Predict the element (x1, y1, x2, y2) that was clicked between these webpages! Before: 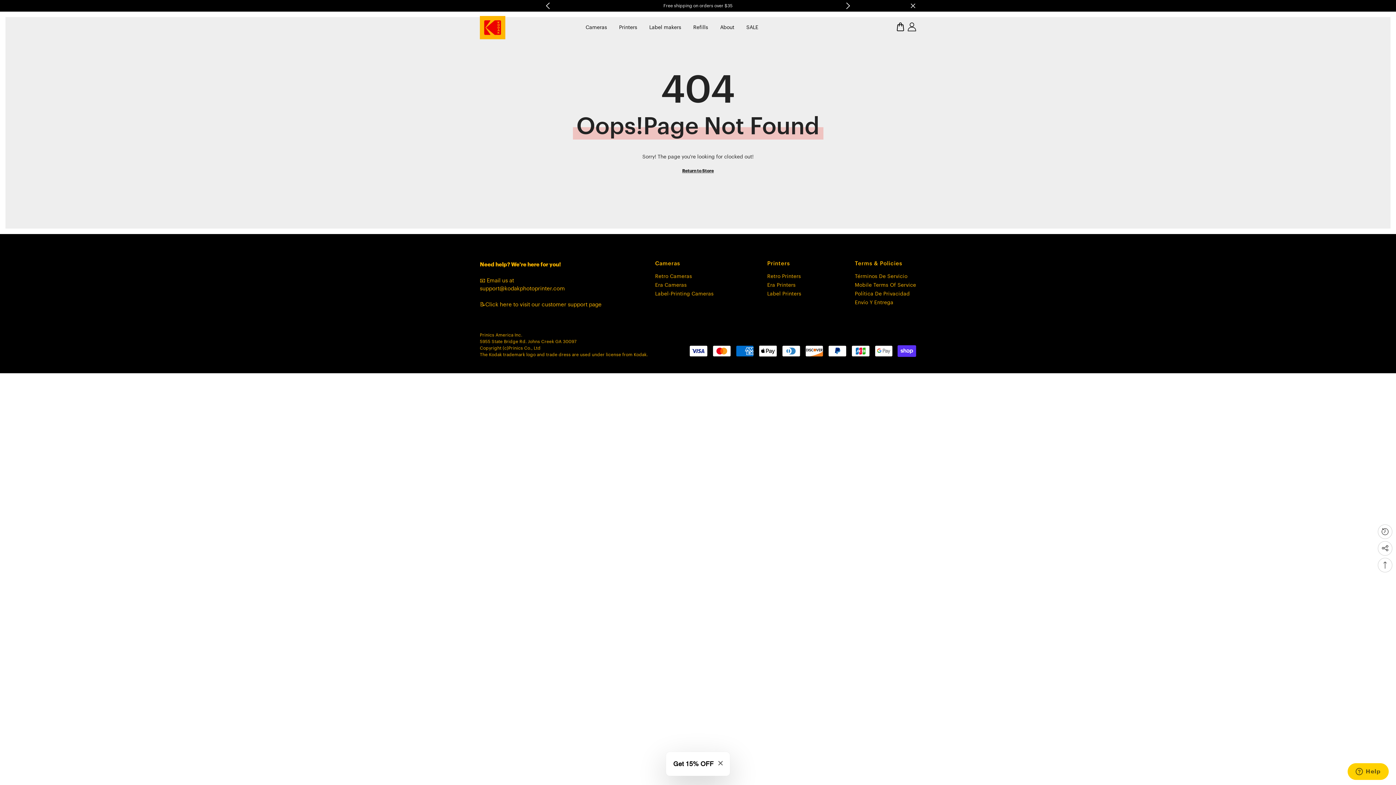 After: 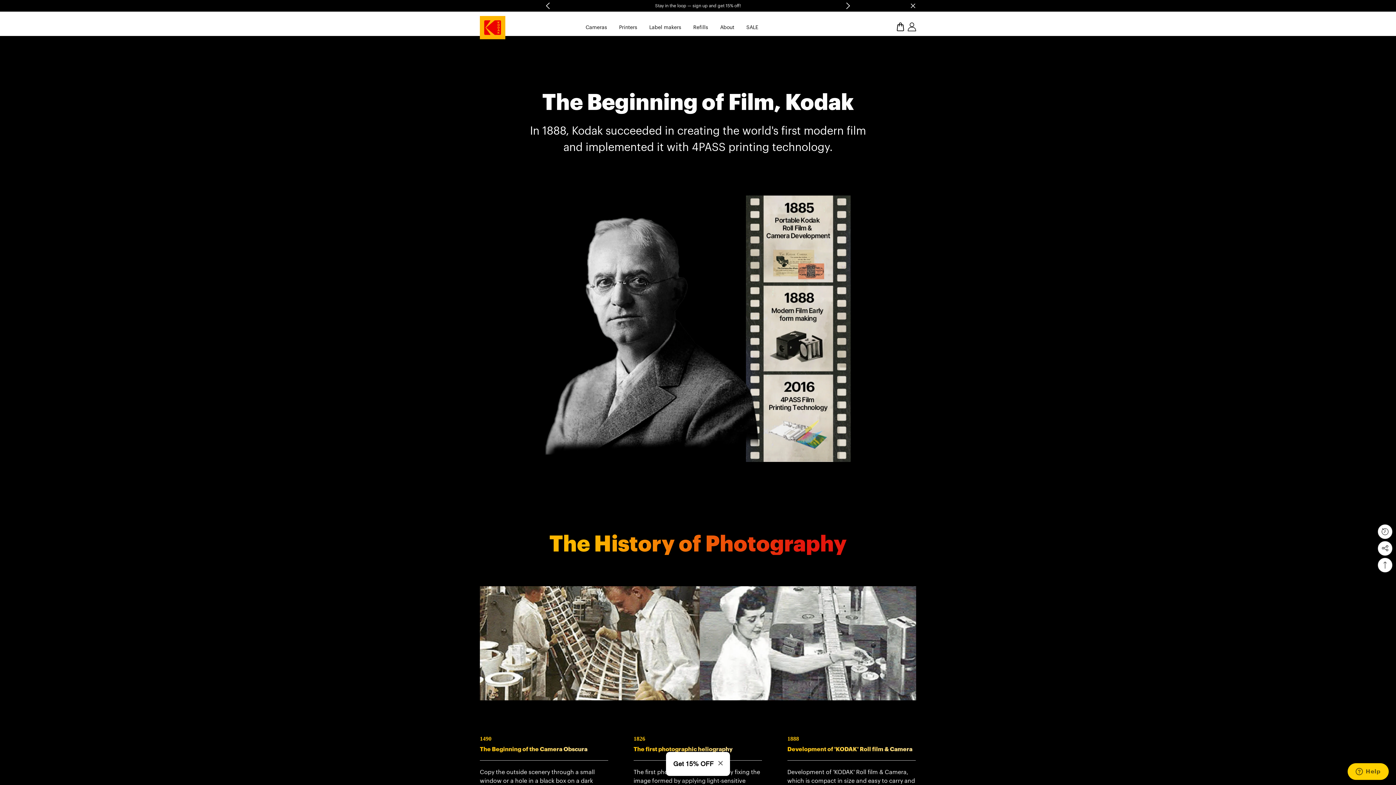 Action: label: About bbox: (714, 20, 740, 34)